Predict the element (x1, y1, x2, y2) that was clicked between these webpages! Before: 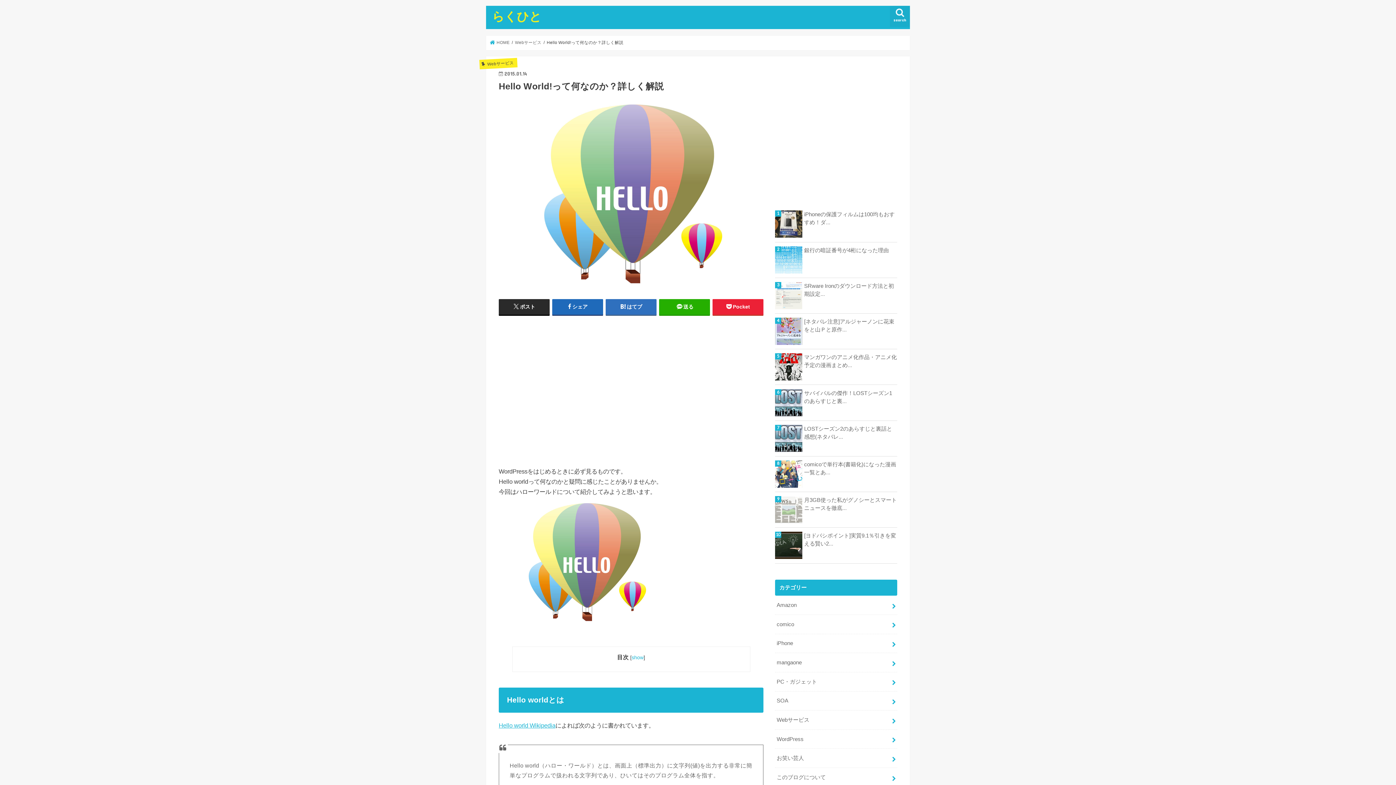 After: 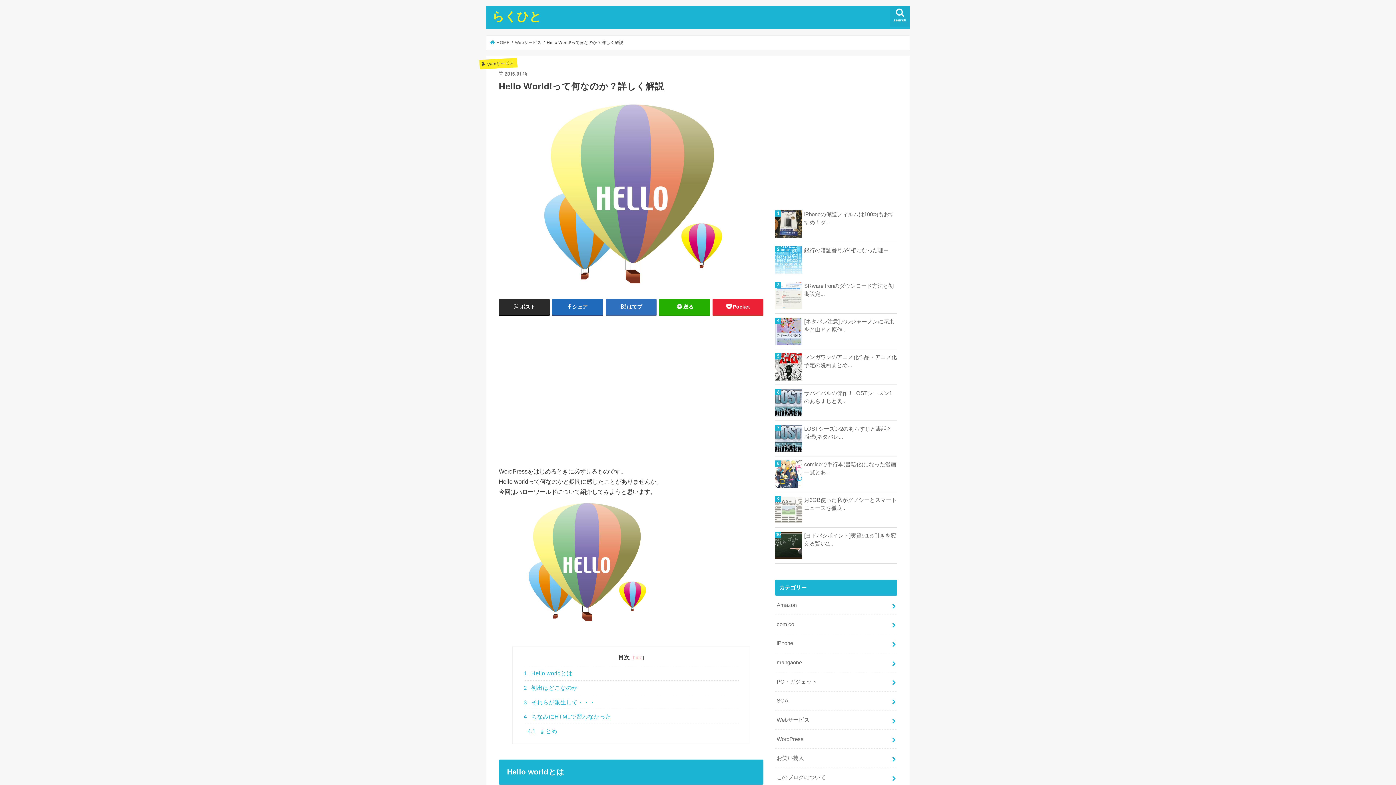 Action: bbox: (631, 654, 643, 660) label: show